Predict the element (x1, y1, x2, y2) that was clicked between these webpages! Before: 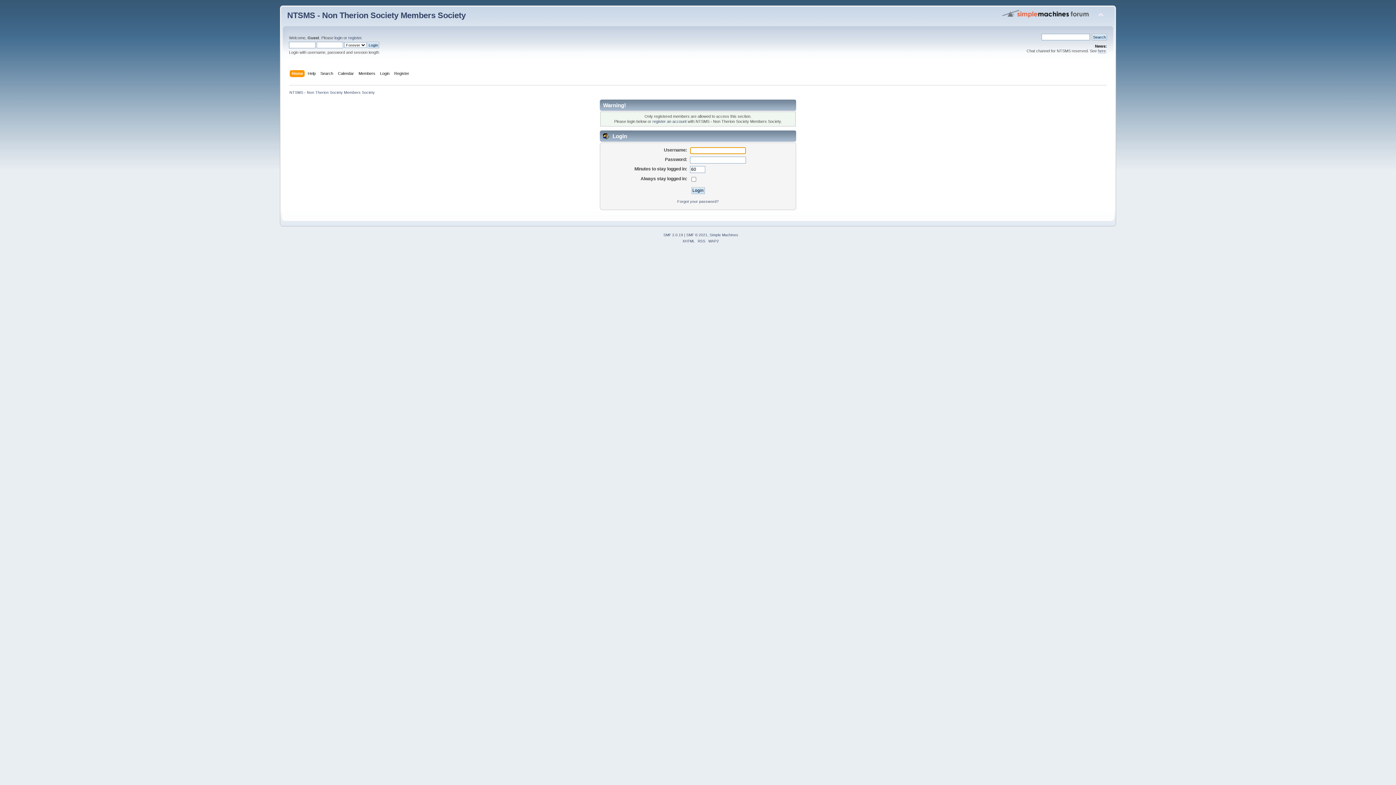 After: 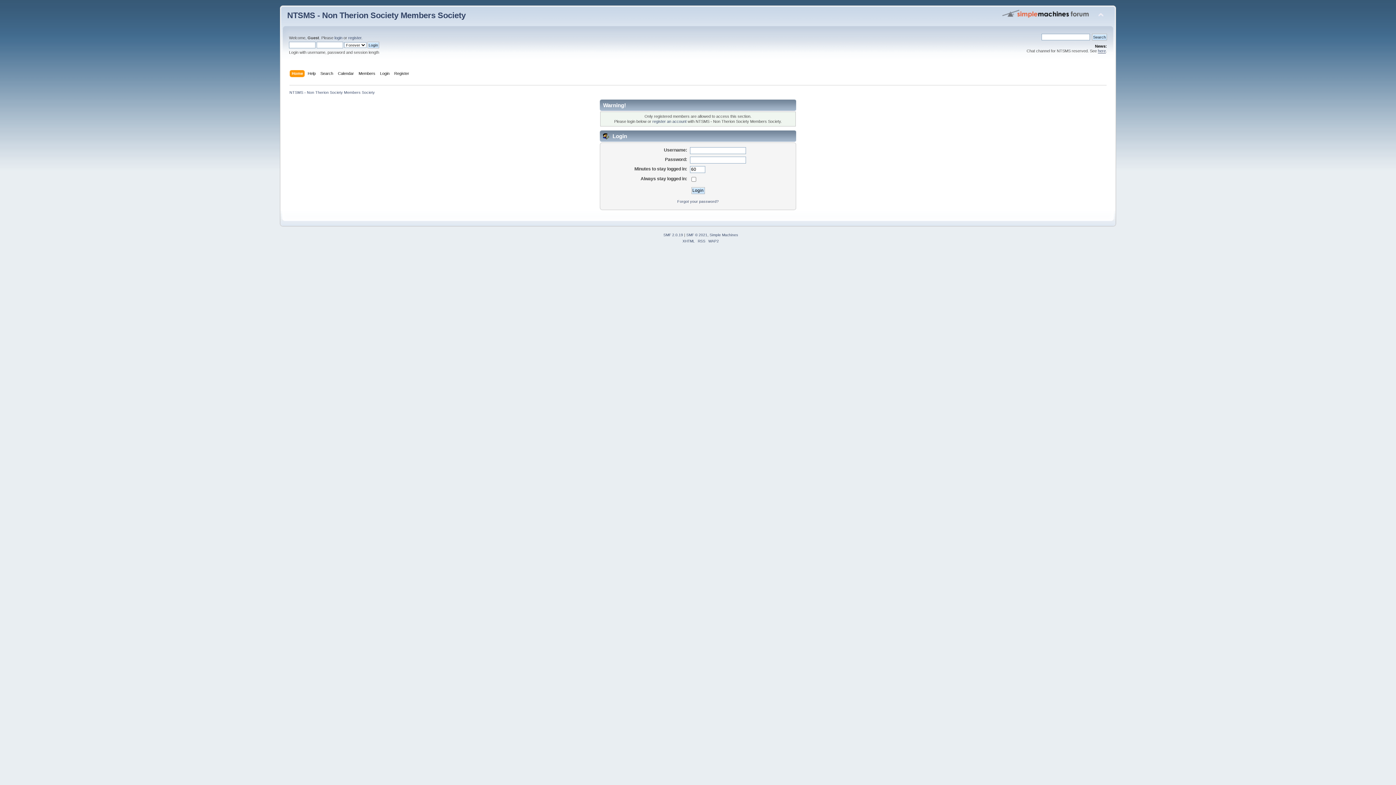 Action: label: here bbox: (1098, 48, 1106, 53)